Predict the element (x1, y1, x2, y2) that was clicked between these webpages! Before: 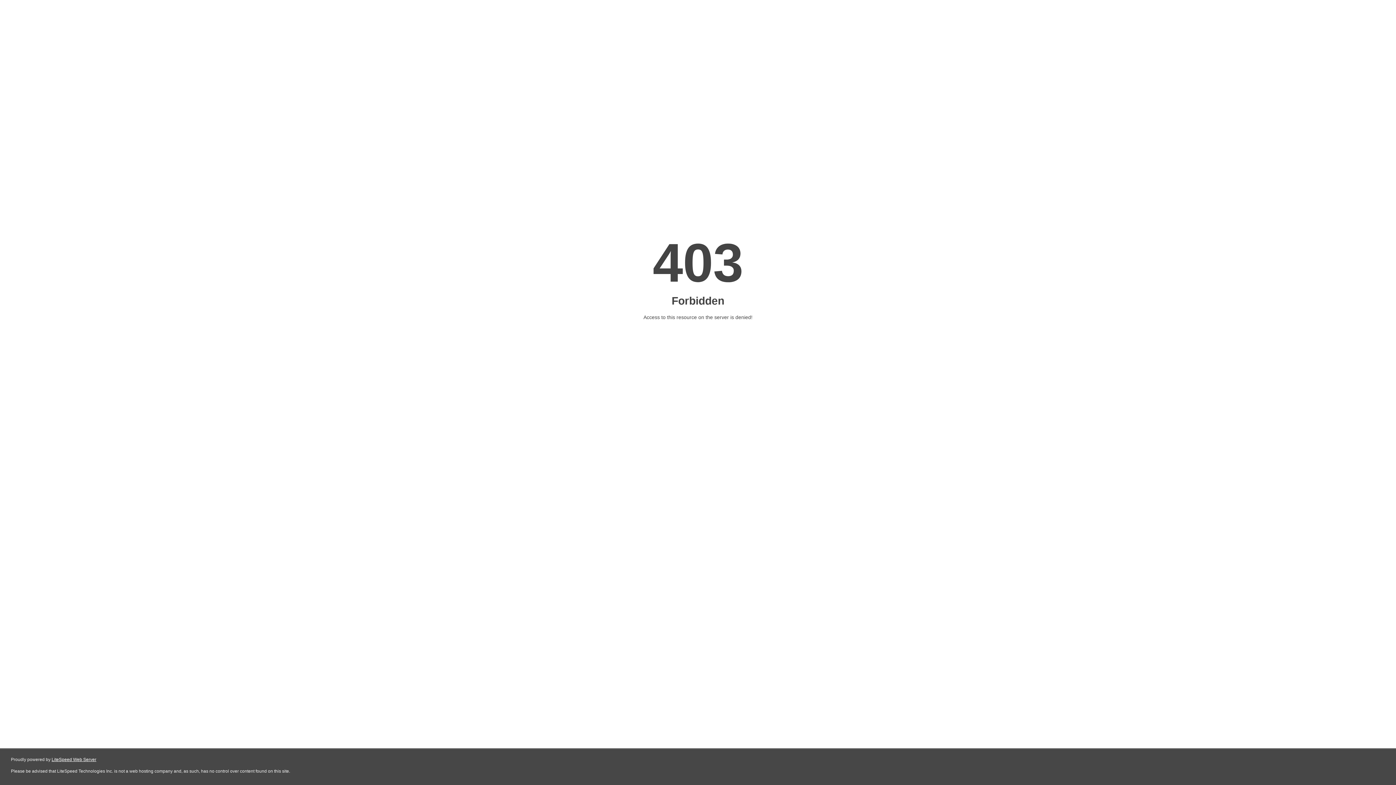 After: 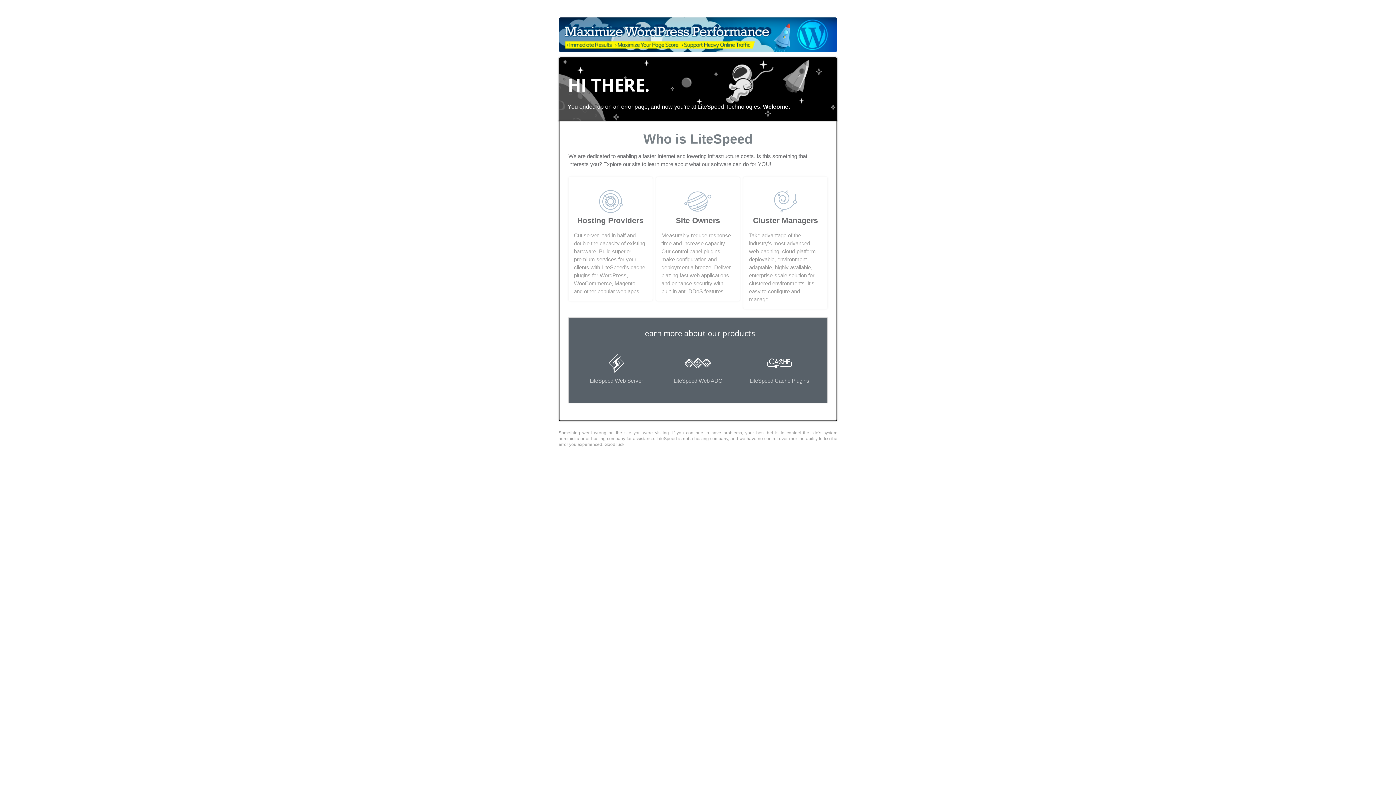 Action: bbox: (51, 757, 96, 762) label: LiteSpeed Web Server